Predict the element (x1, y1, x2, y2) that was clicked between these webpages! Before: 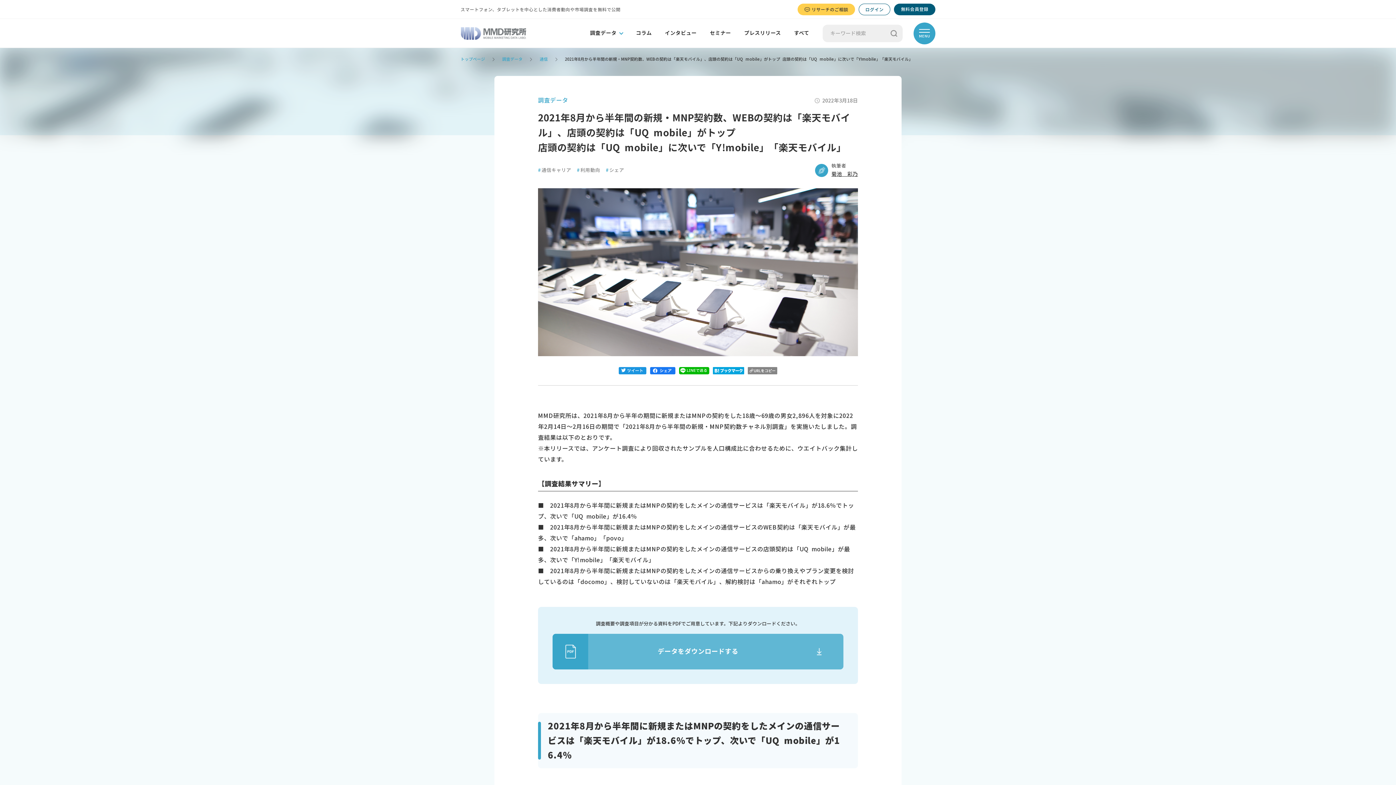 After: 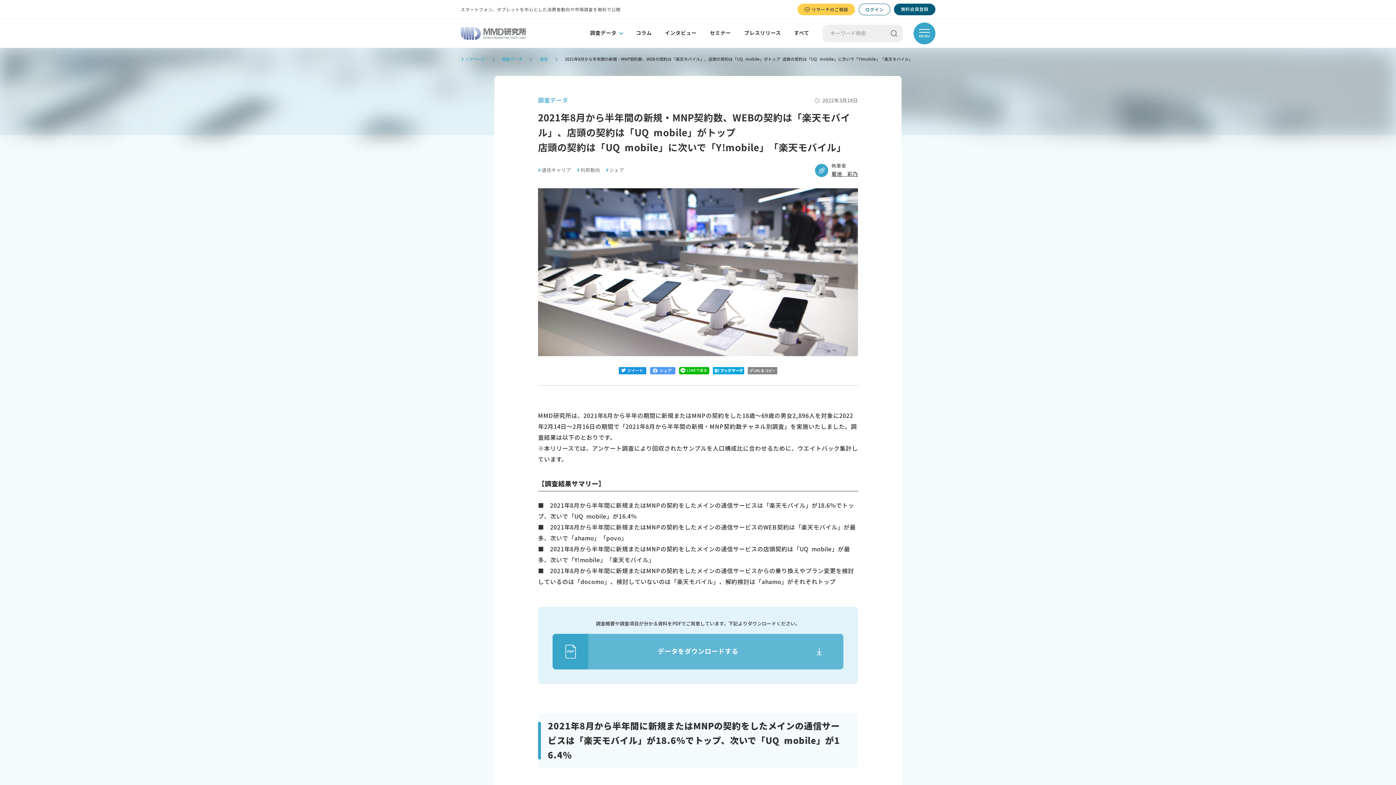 Action: bbox: (650, 367, 675, 374)